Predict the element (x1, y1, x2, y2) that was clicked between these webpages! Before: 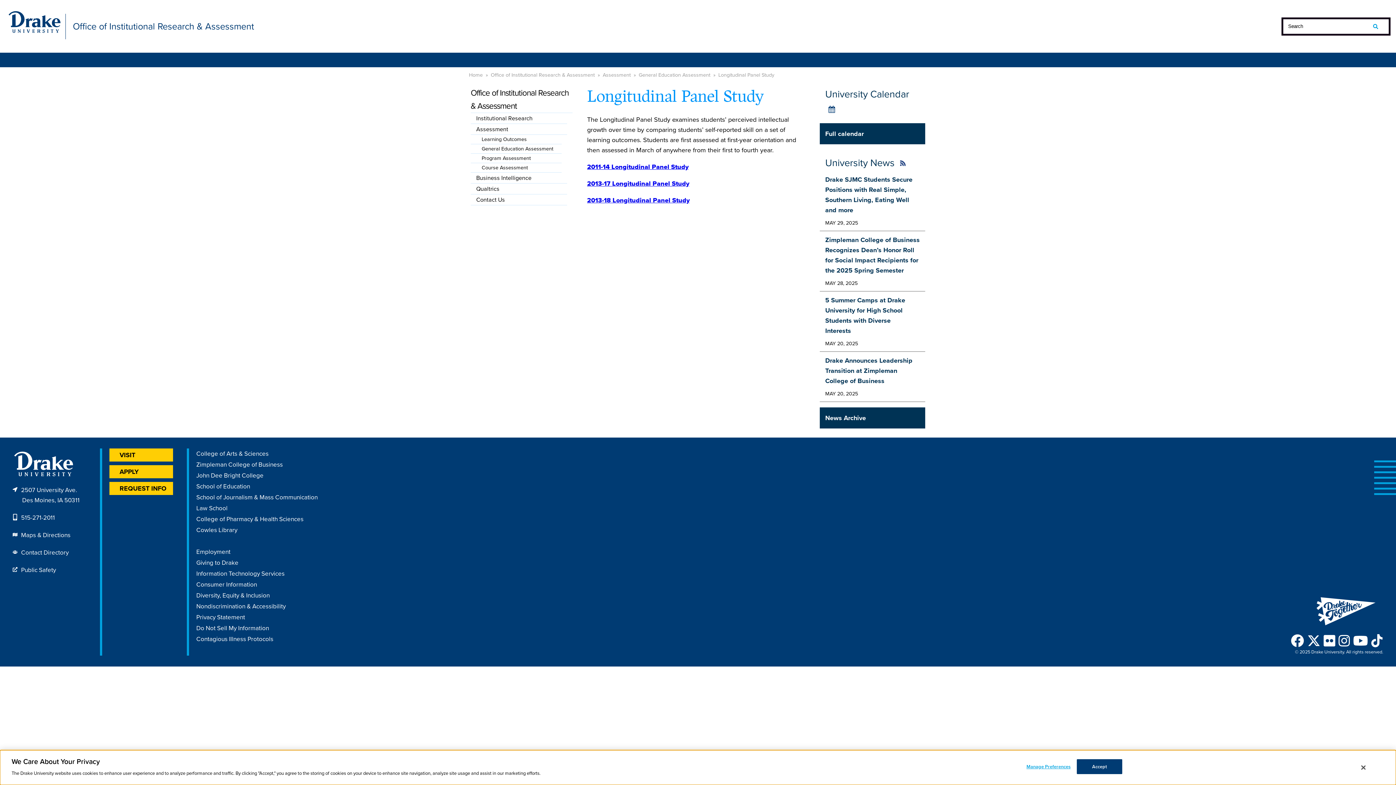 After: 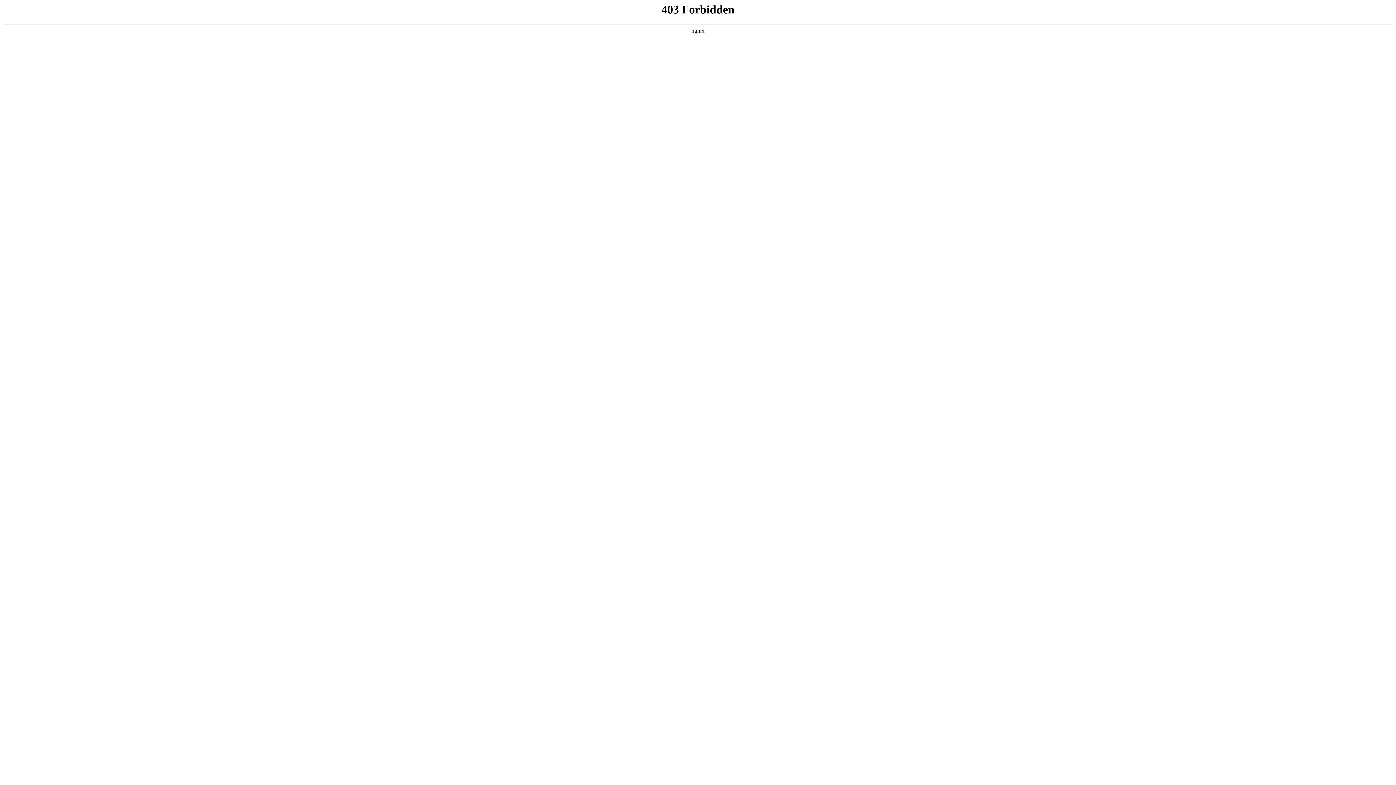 Action: label: Full calendar bbox: (825, 129, 864, 138)